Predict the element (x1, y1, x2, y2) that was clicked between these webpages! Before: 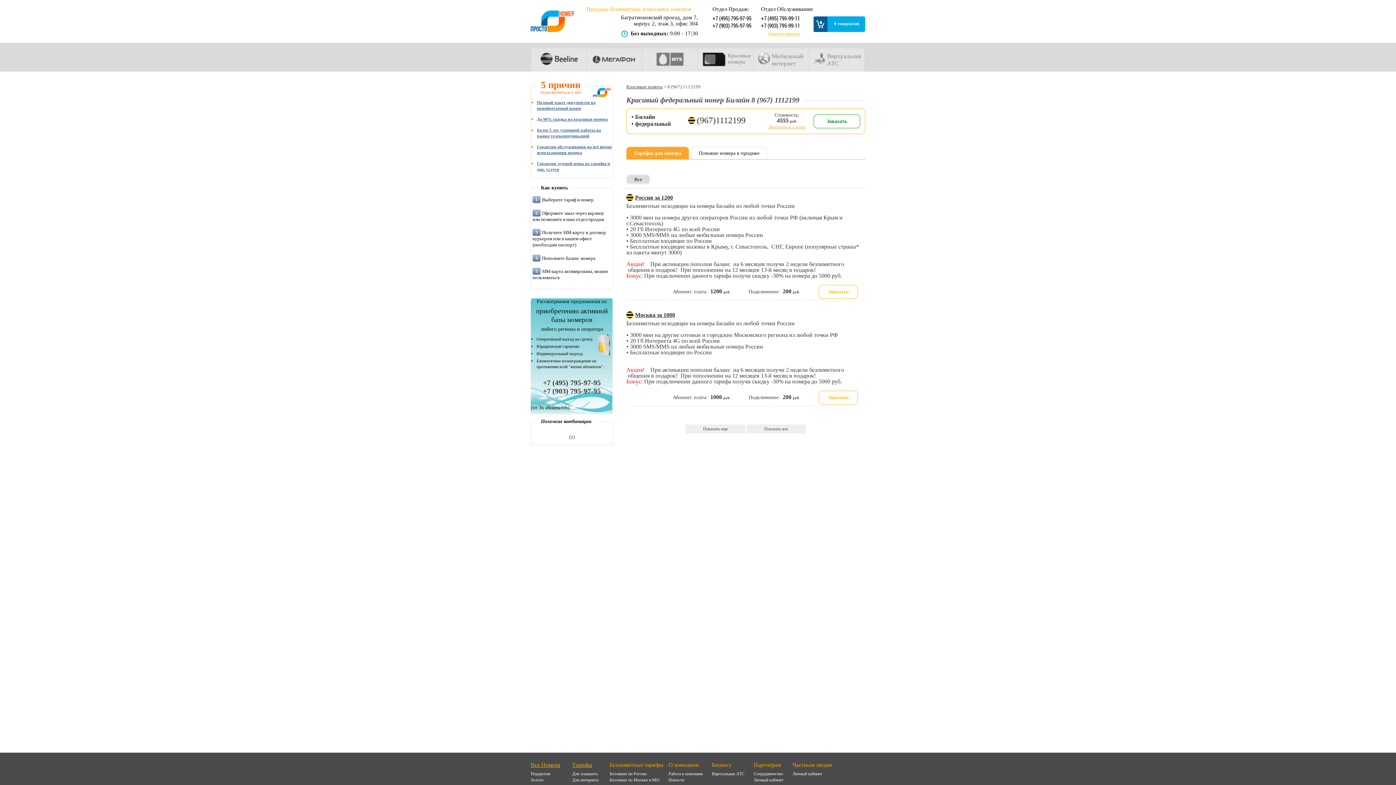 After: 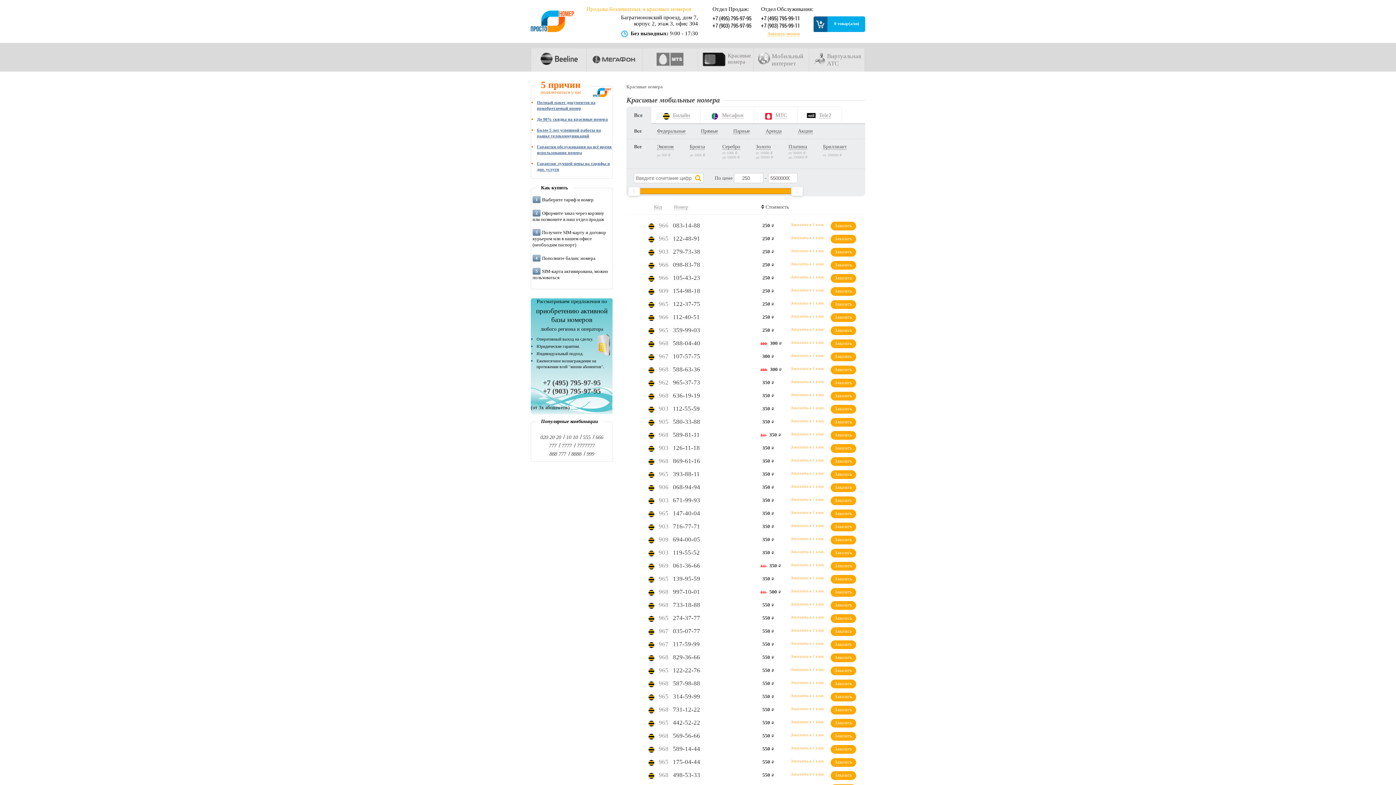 Action: label: Все Номера bbox: (530, 762, 560, 768)